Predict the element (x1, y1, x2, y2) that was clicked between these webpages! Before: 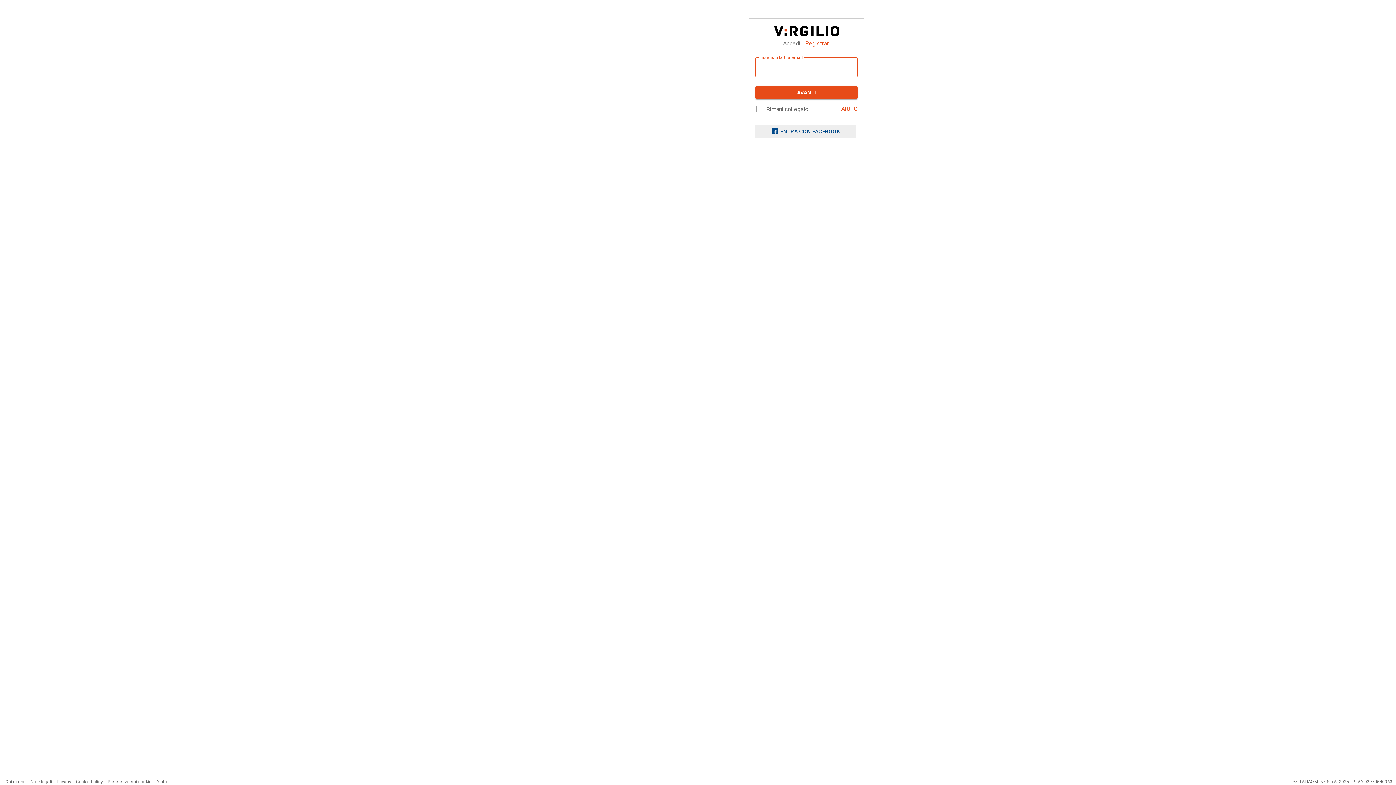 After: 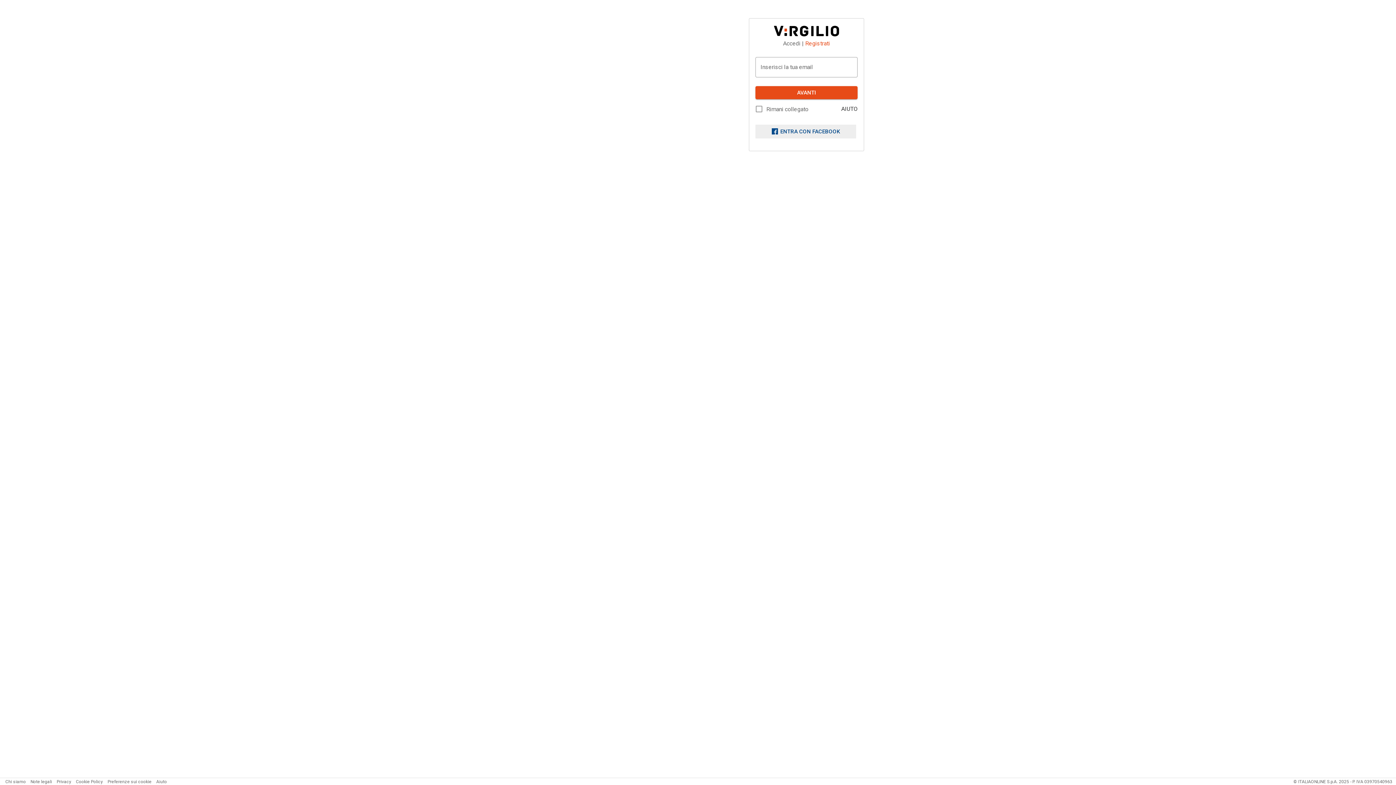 Action: label: AIUTO bbox: (841, 105, 857, 112)